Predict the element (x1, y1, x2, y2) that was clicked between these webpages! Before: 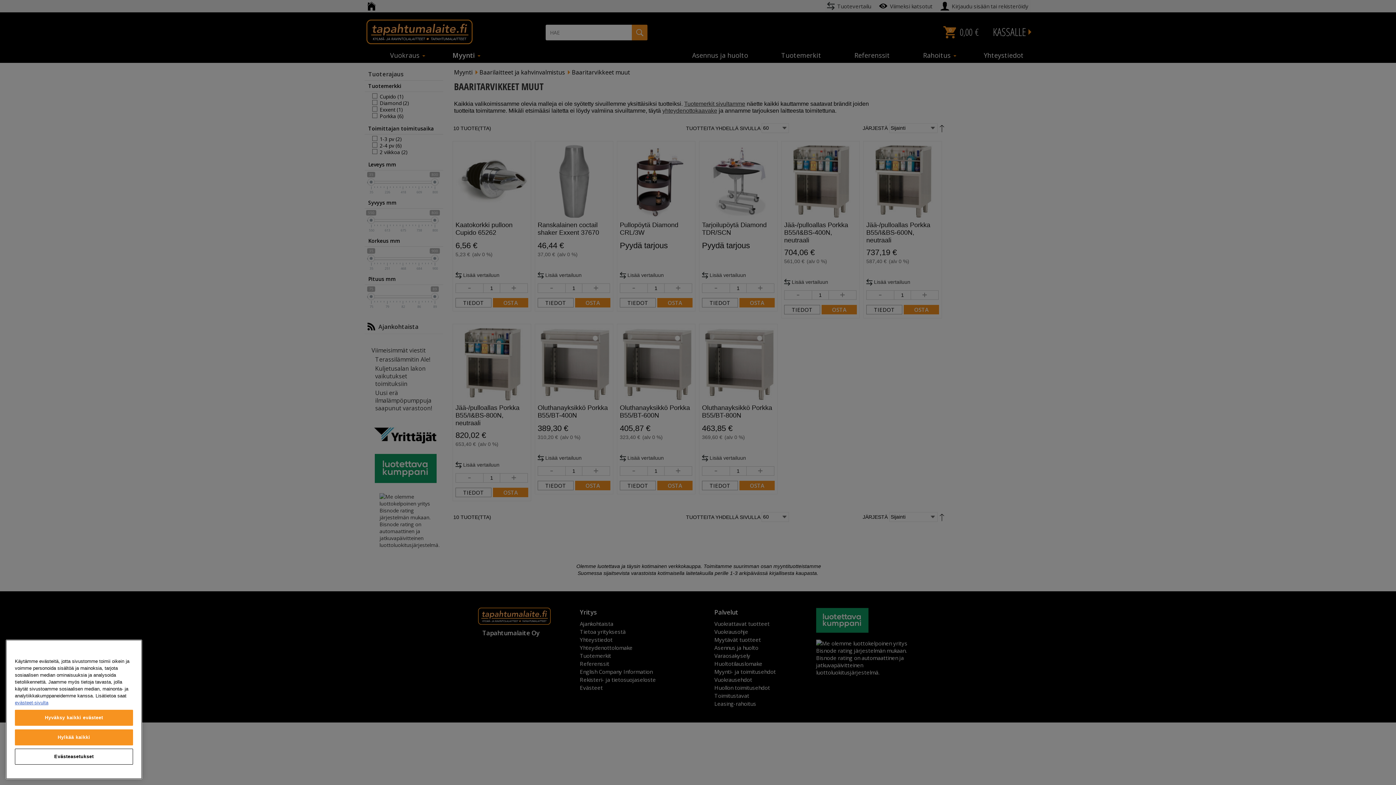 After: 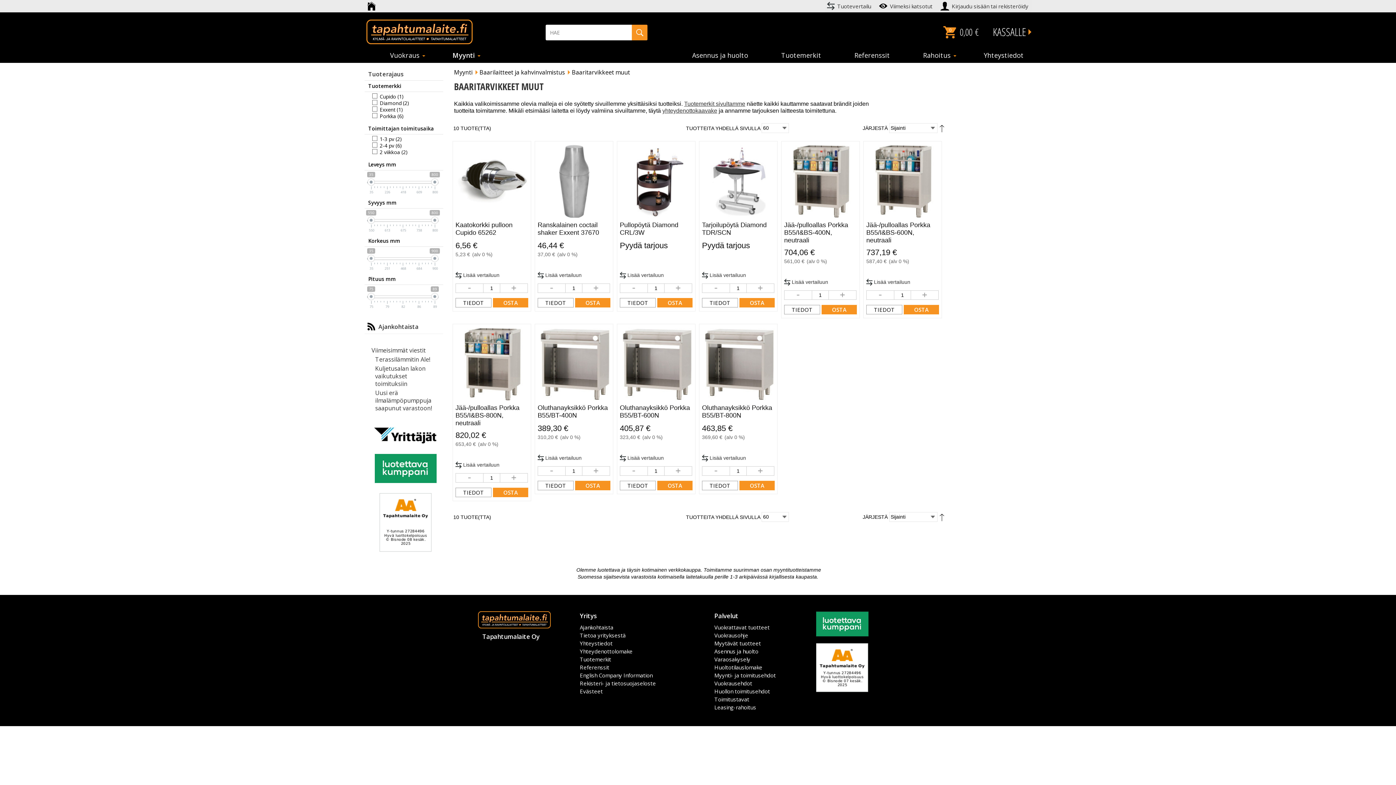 Action: label: Hyväksy kaikki evästeet bbox: (14, 710, 133, 726)